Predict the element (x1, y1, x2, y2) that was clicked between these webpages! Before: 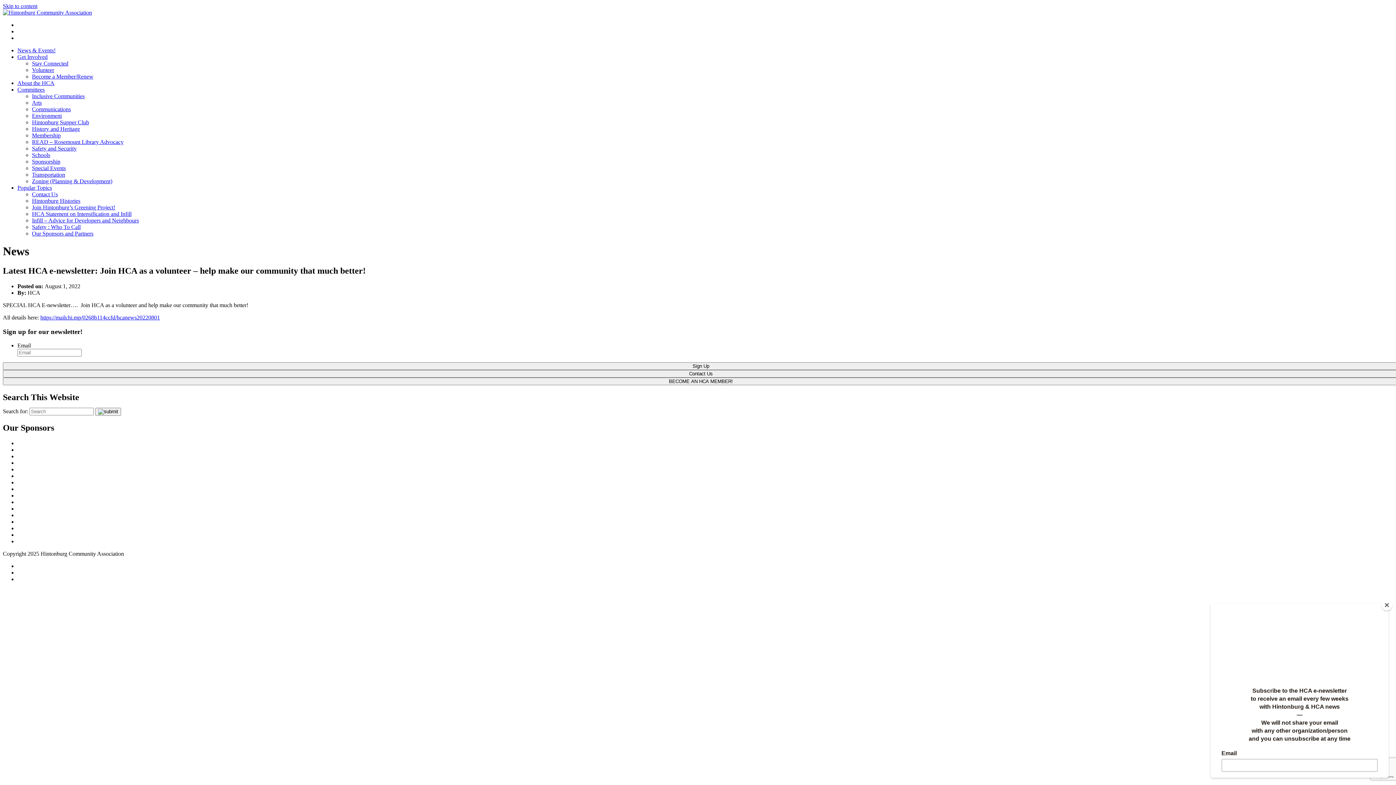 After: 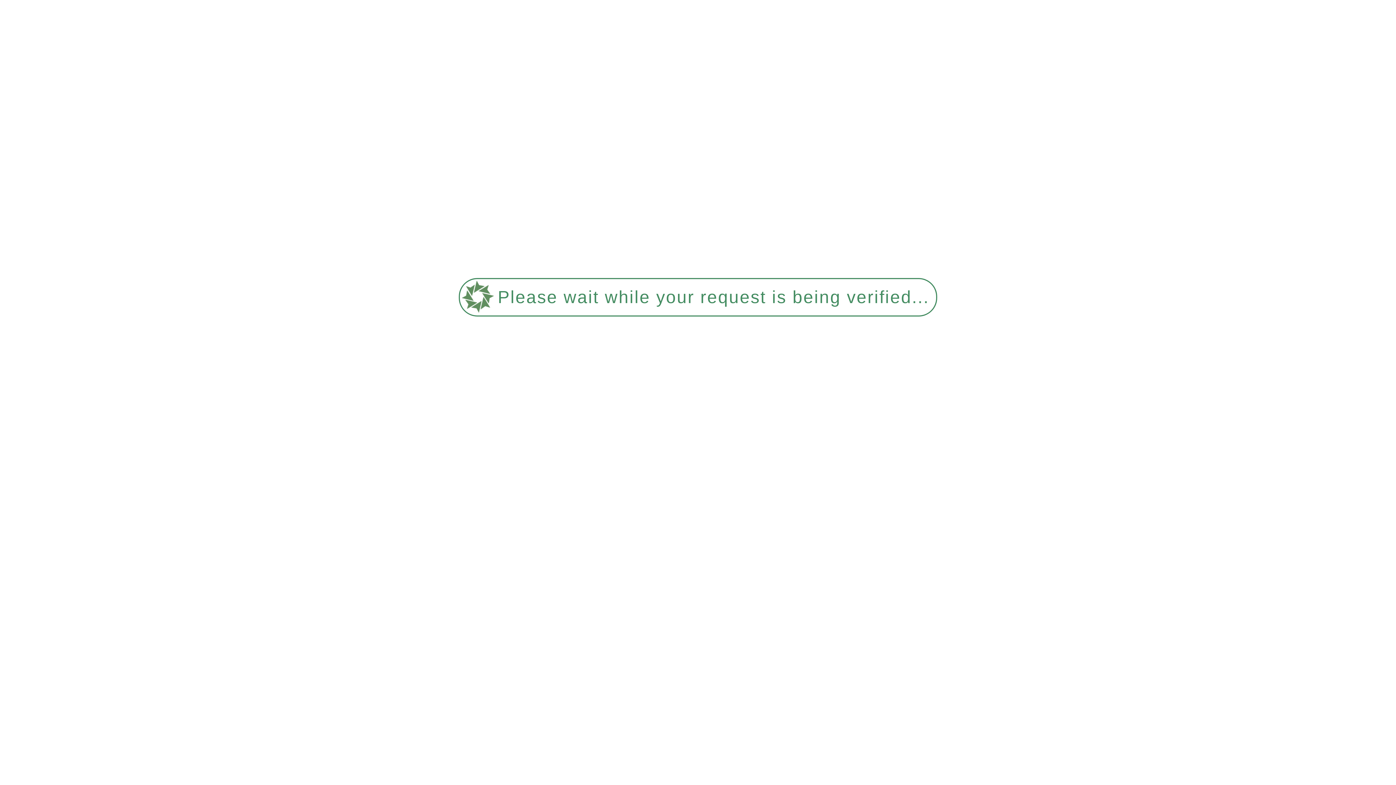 Action: label: Contact Us bbox: (32, 191, 57, 197)